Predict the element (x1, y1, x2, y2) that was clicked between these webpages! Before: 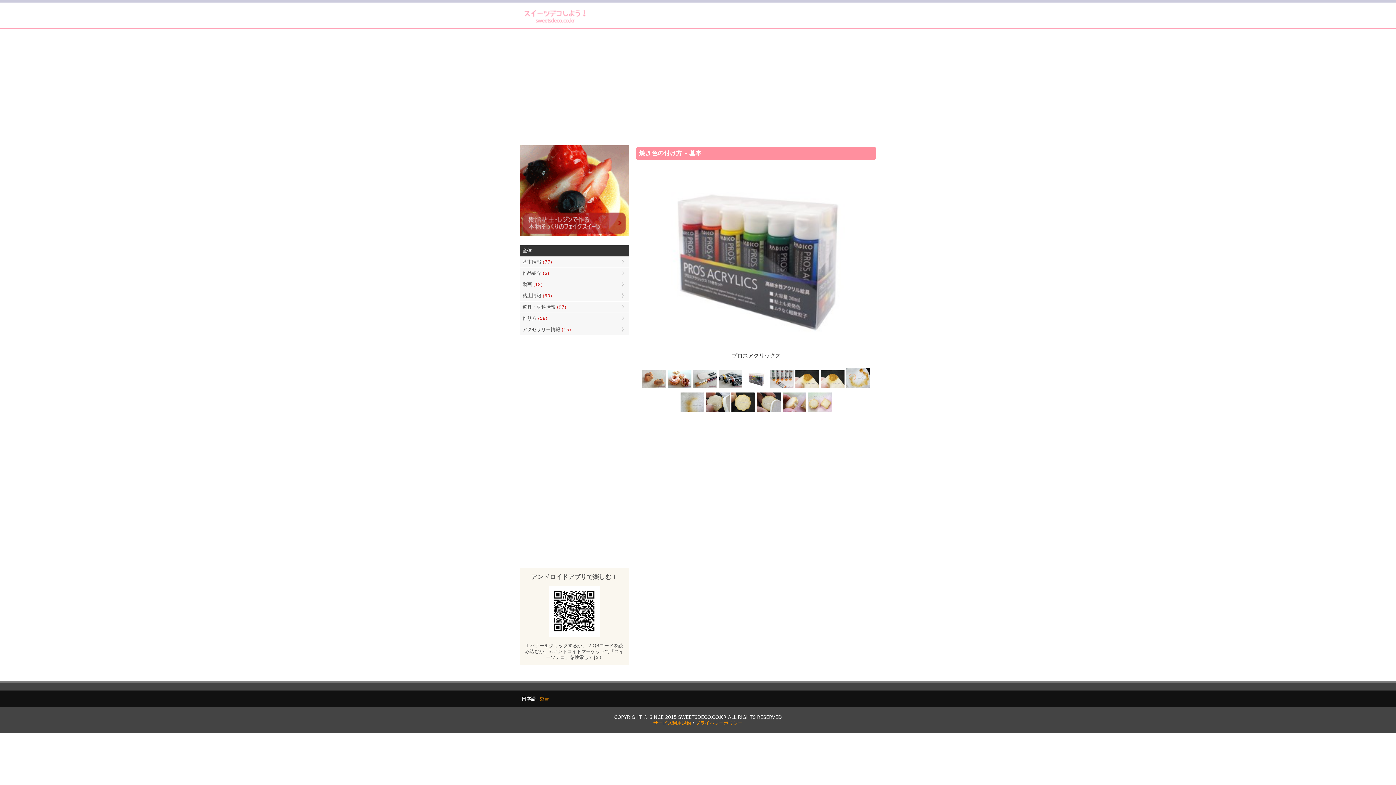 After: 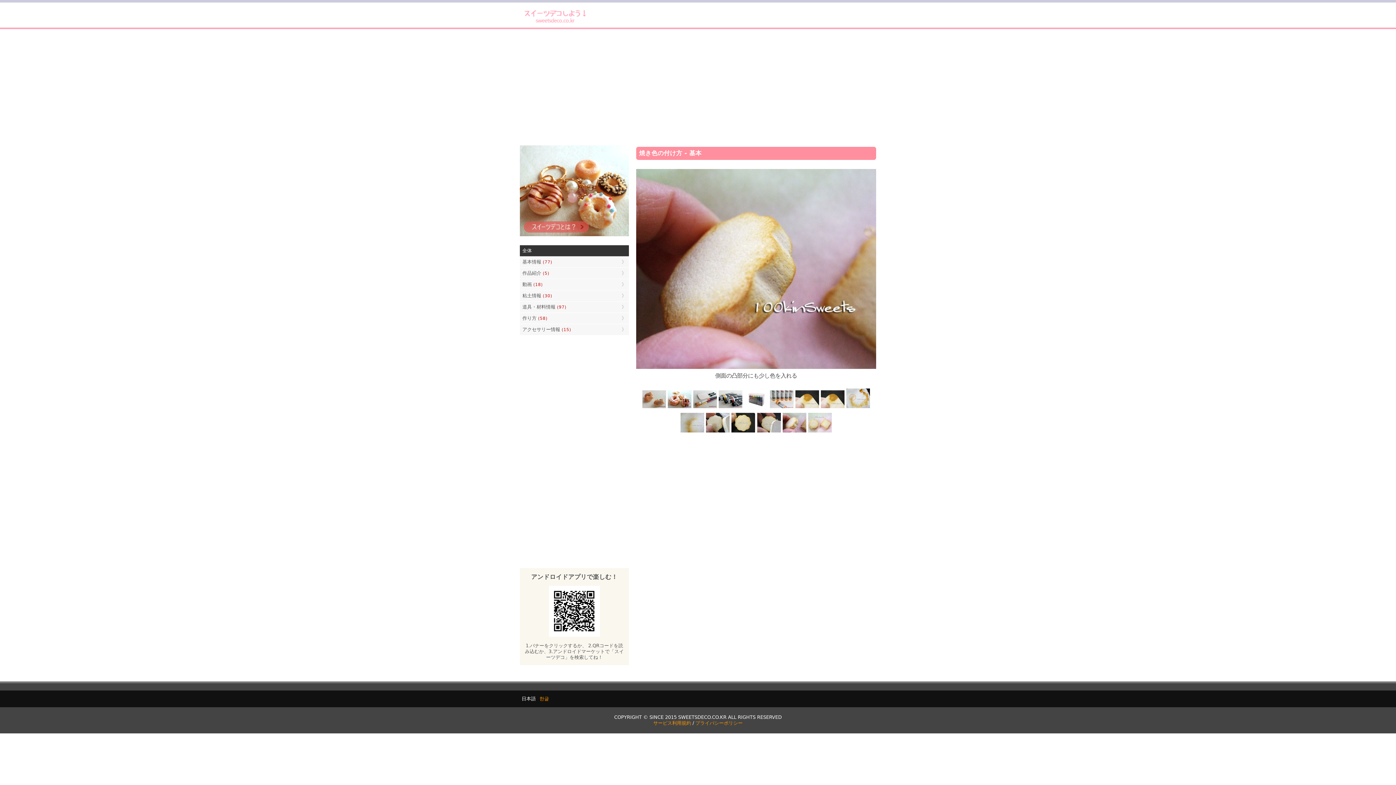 Action: bbox: (781, 408, 807, 414)